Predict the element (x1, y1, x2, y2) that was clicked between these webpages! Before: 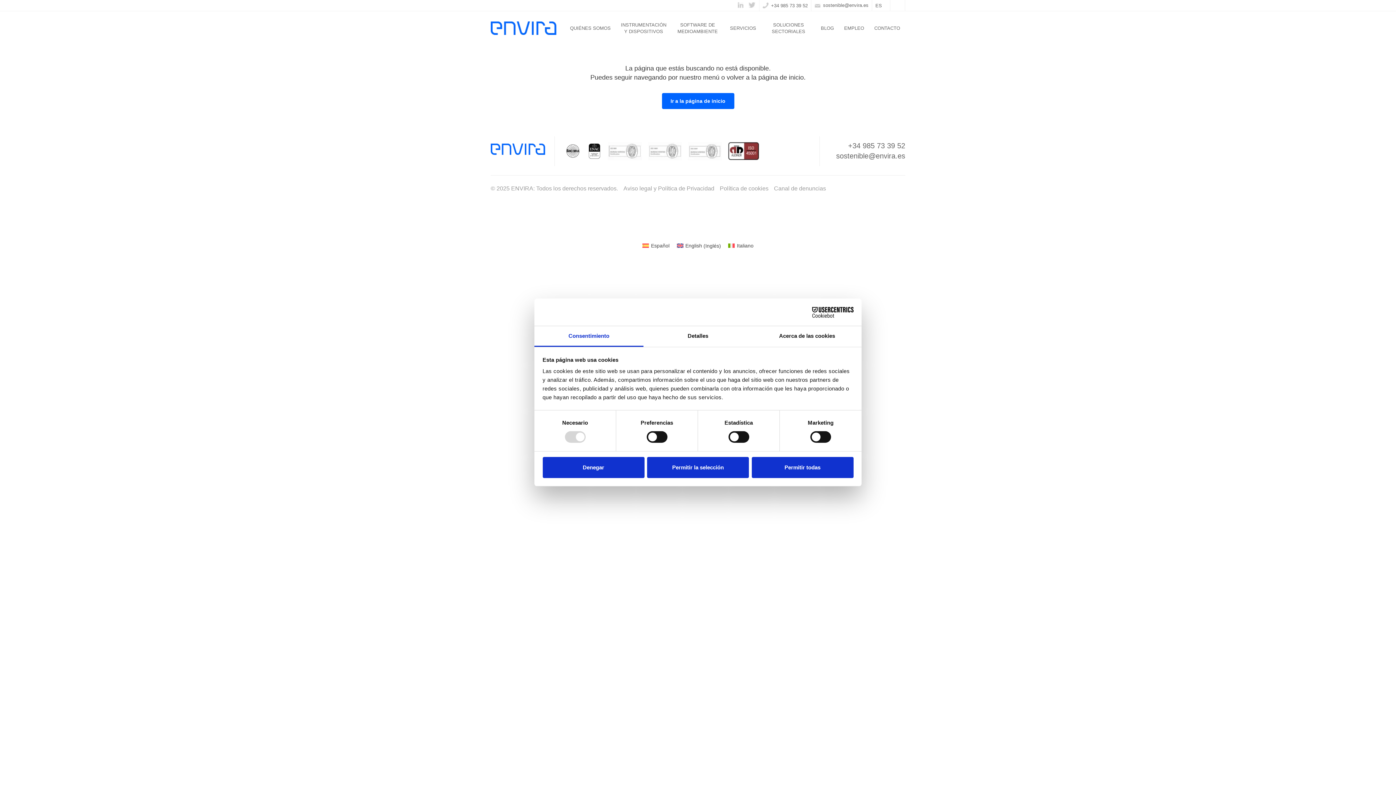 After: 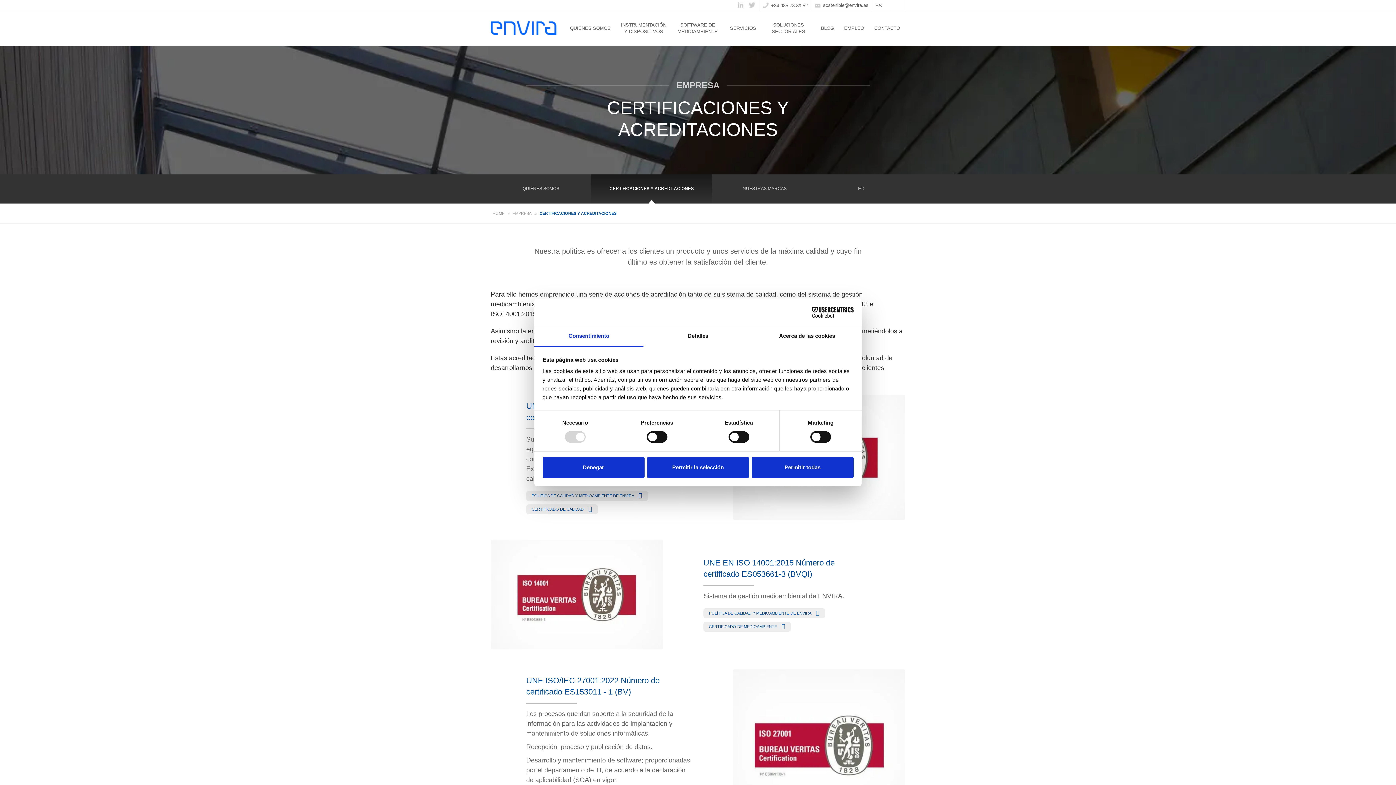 Action: bbox: (645, 147, 685, 153) label:  